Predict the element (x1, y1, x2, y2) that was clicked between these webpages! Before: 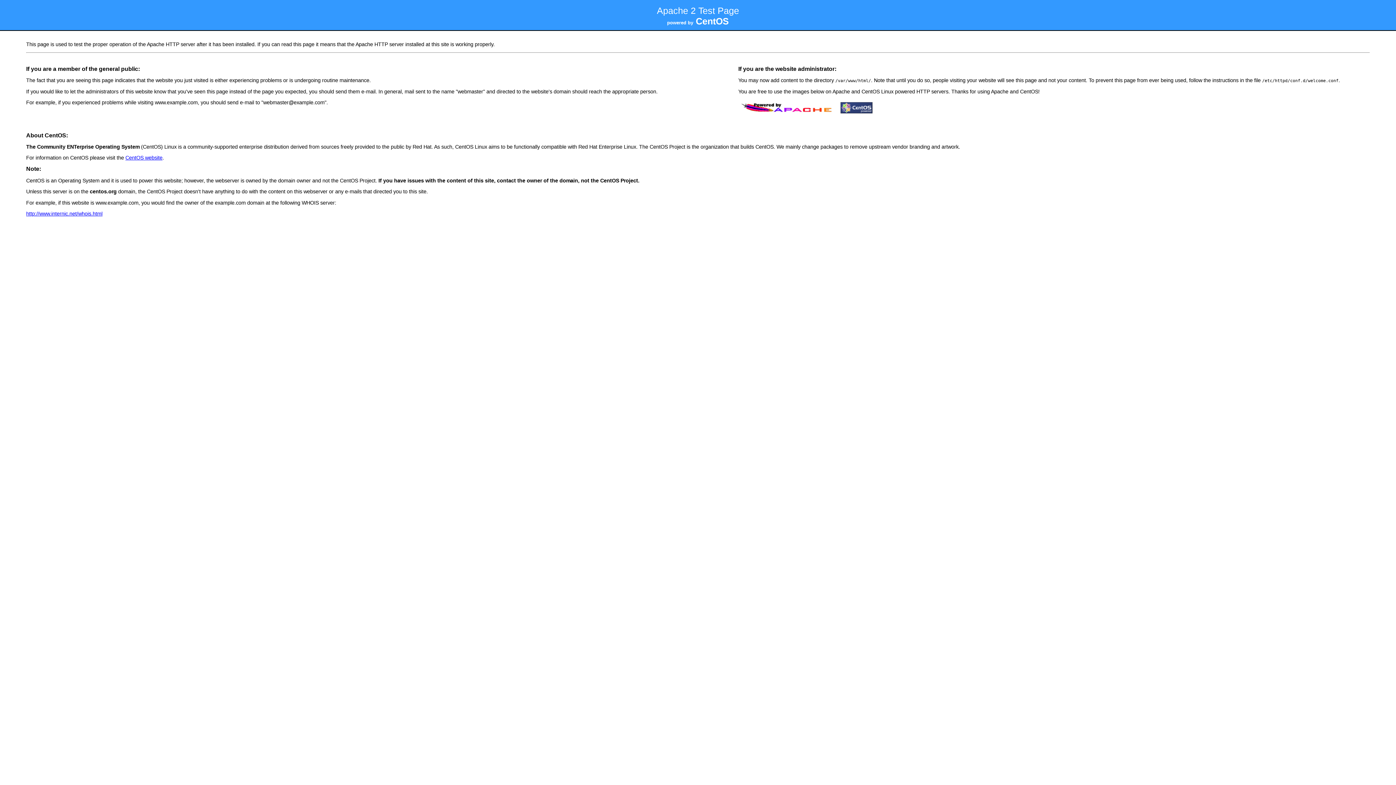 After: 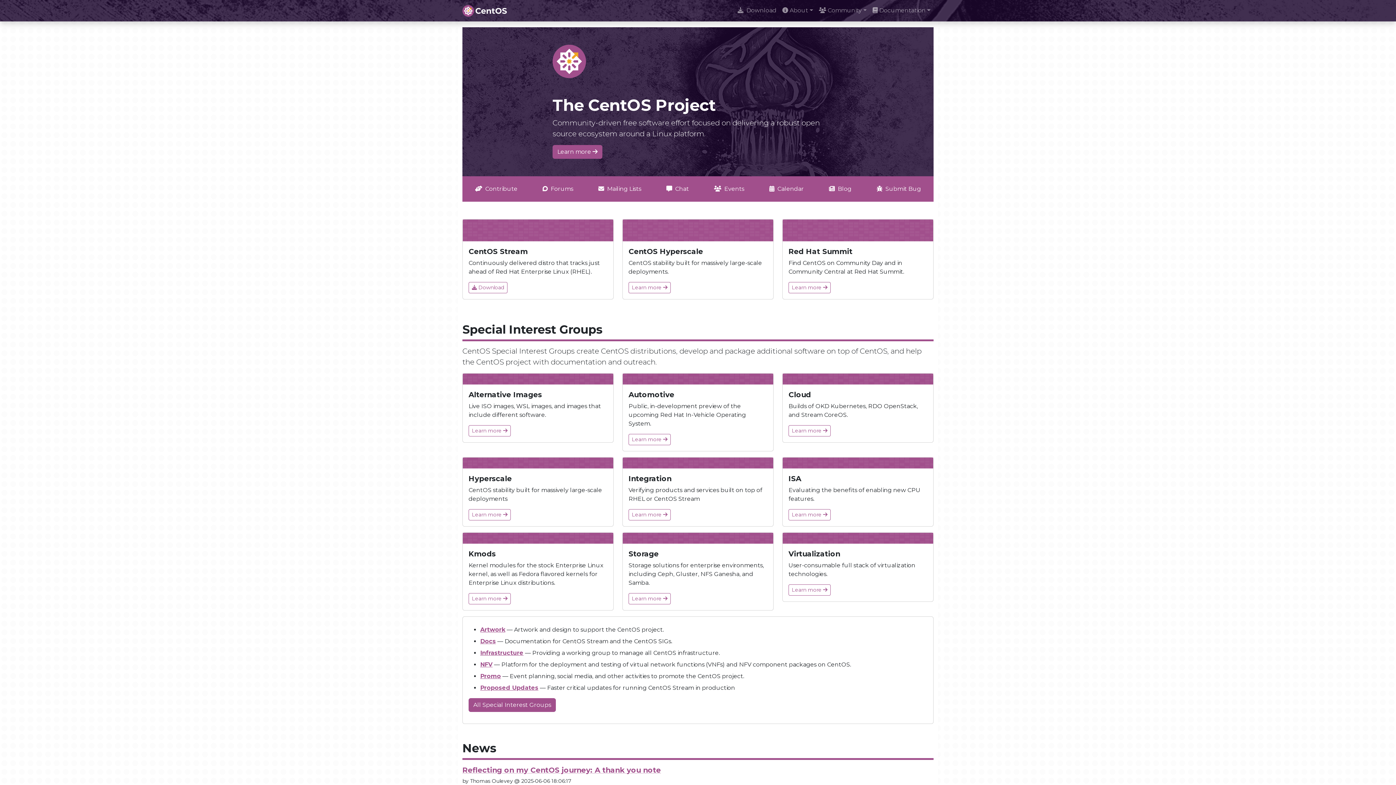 Action: bbox: (838, 111, 874, 116)